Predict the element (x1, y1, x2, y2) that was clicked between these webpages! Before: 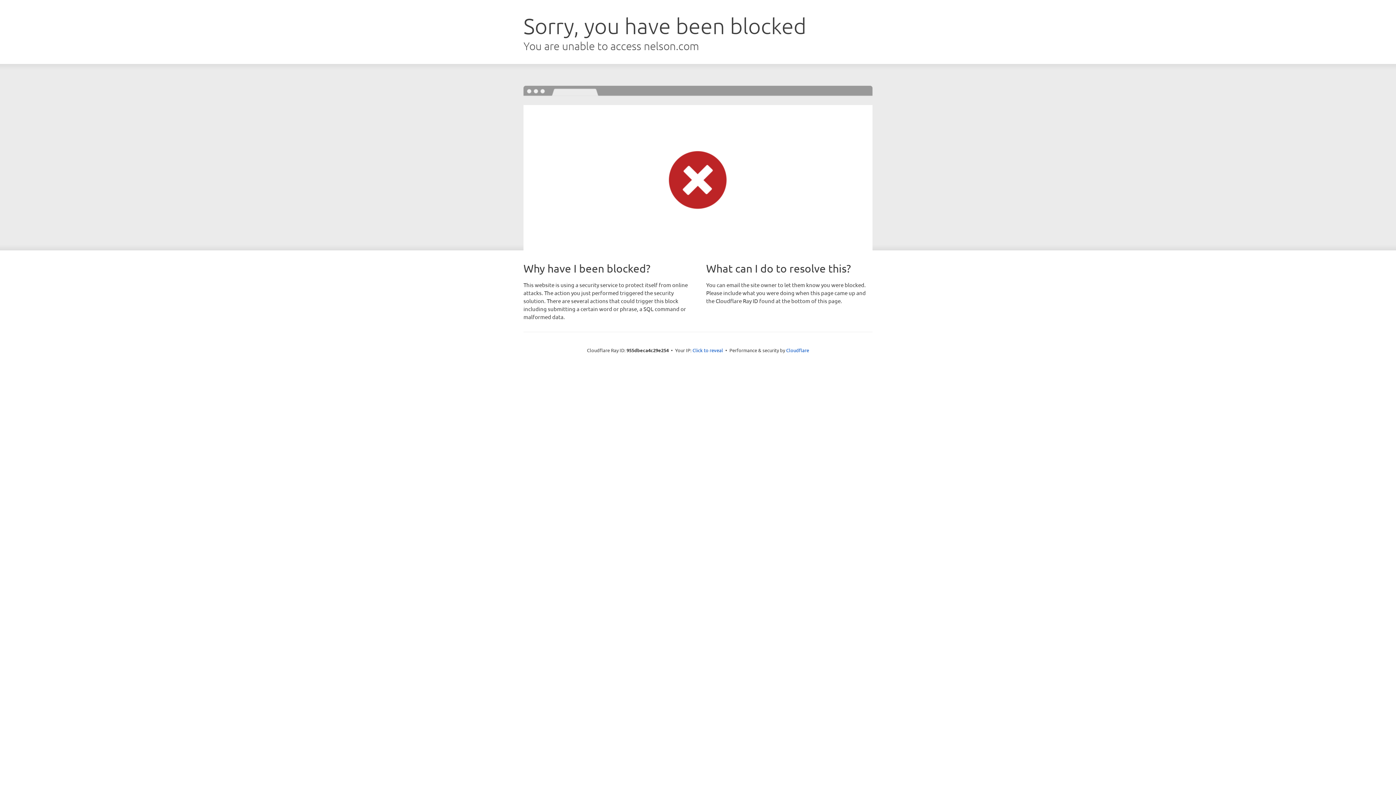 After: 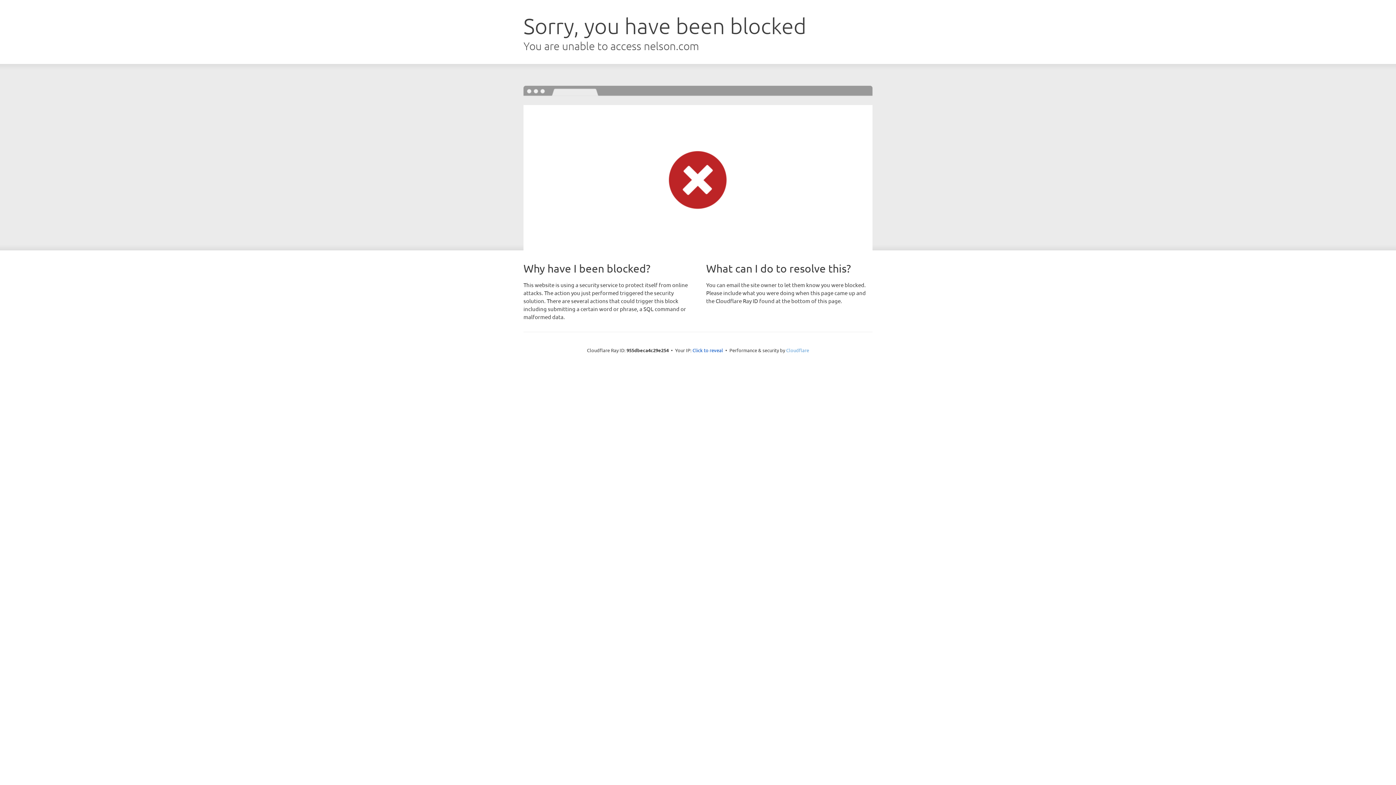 Action: bbox: (786, 347, 809, 353) label: Cloudflare